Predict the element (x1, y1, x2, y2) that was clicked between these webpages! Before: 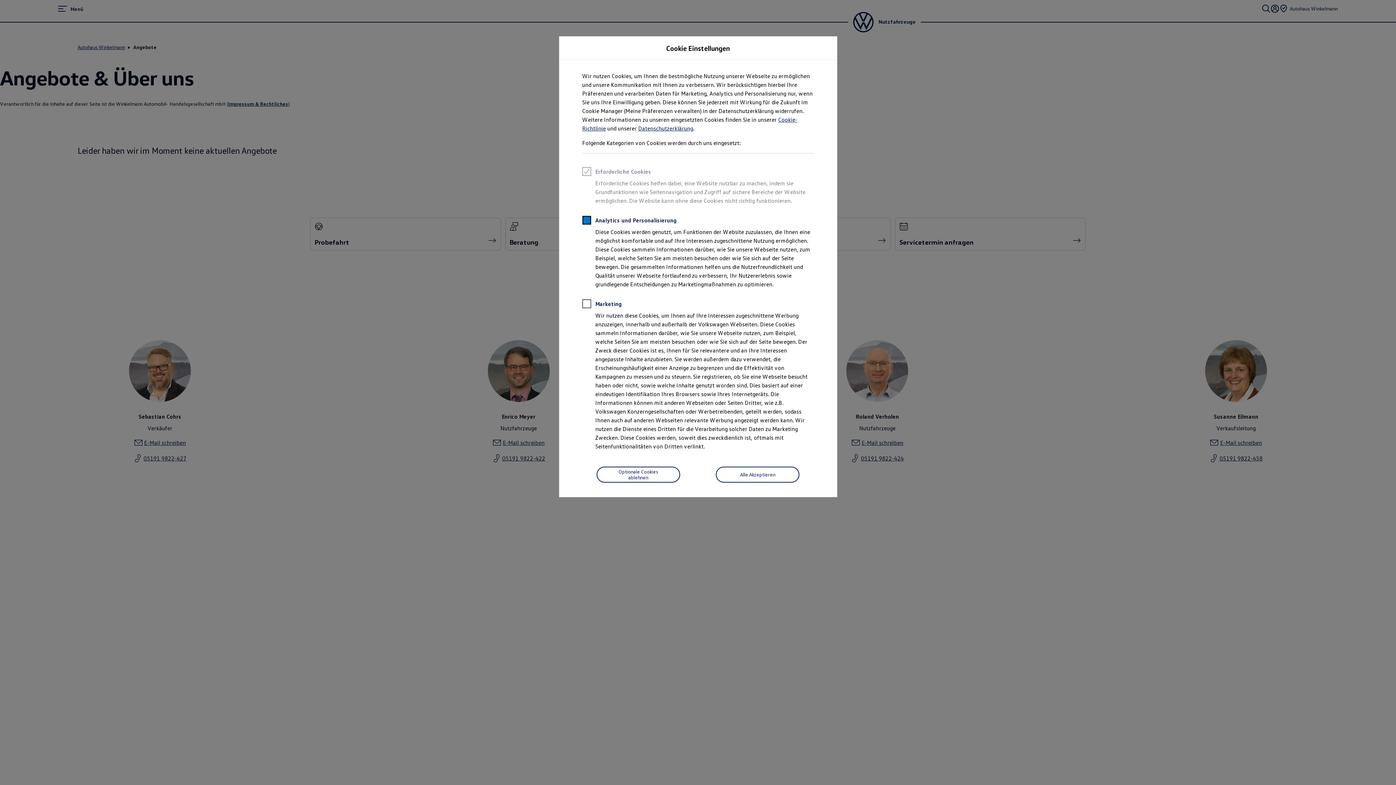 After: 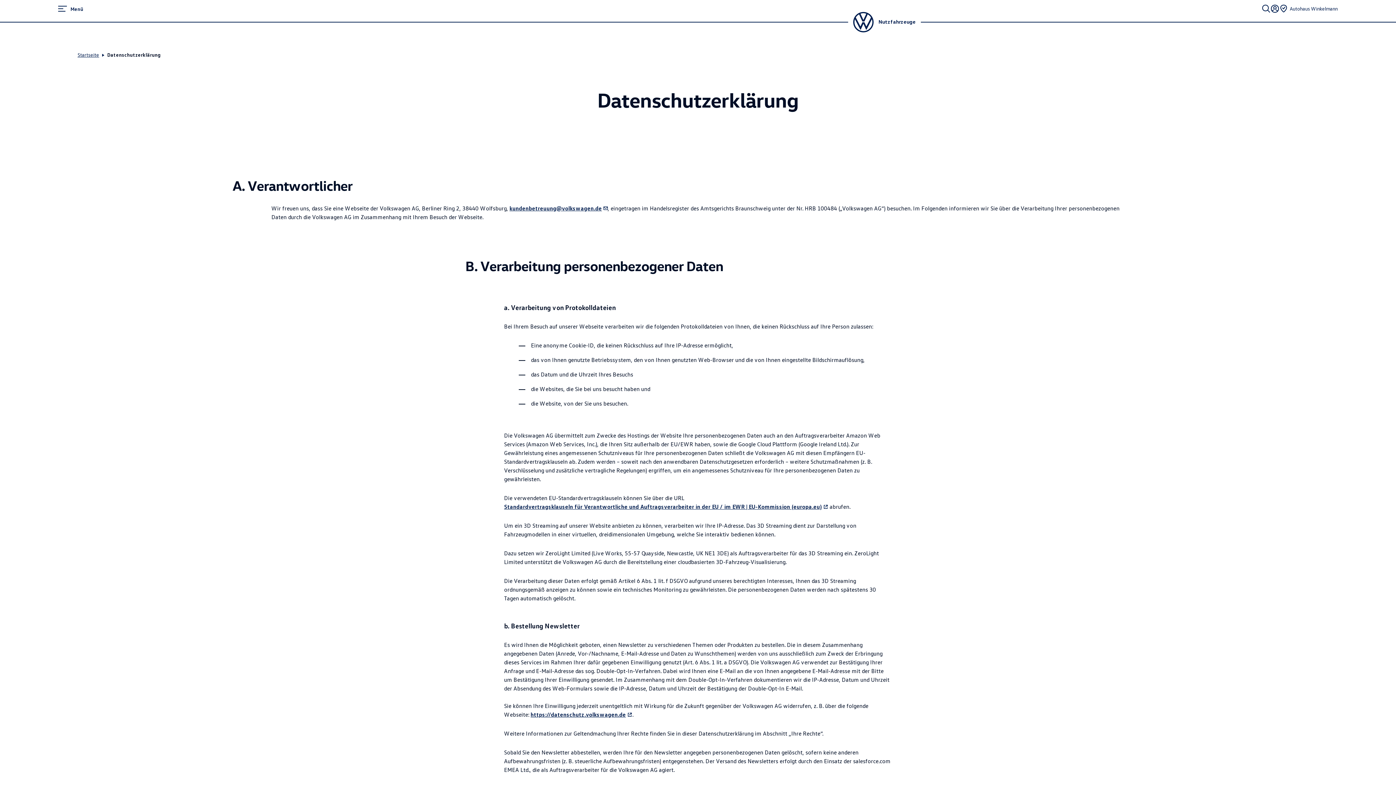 Action: bbox: (638, 124, 693, 132) label: Datenschutzerklärung